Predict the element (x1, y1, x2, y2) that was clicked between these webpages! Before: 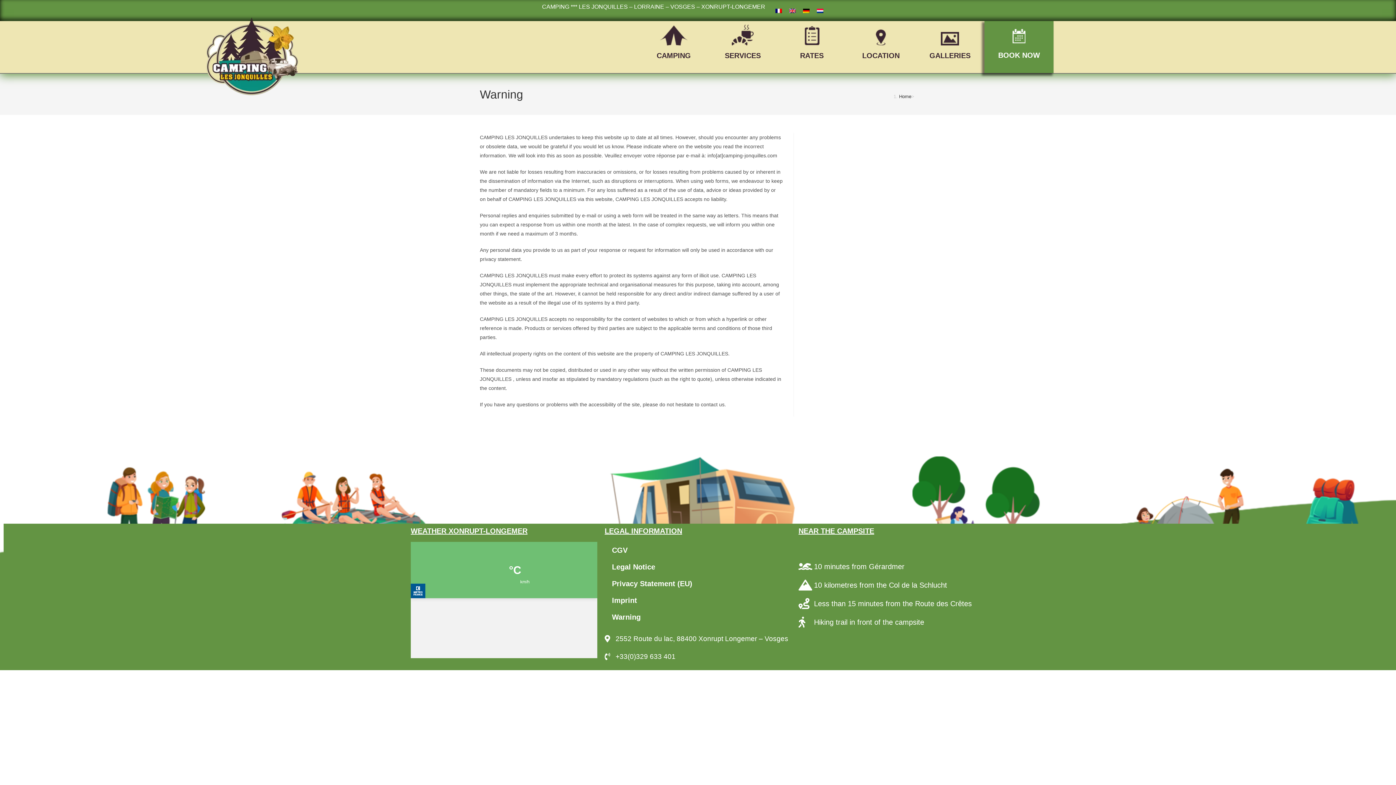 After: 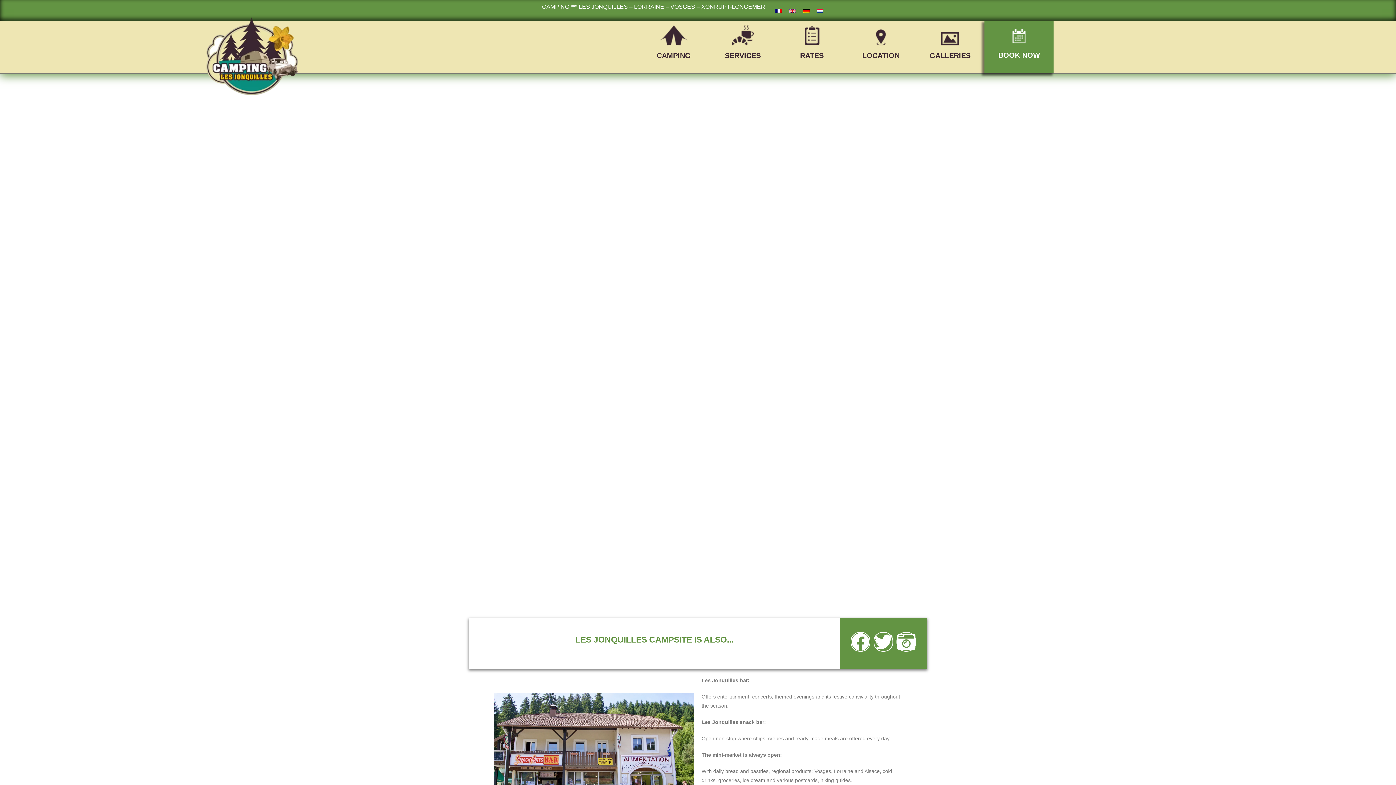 Action: bbox: (732, 31, 753, 37)